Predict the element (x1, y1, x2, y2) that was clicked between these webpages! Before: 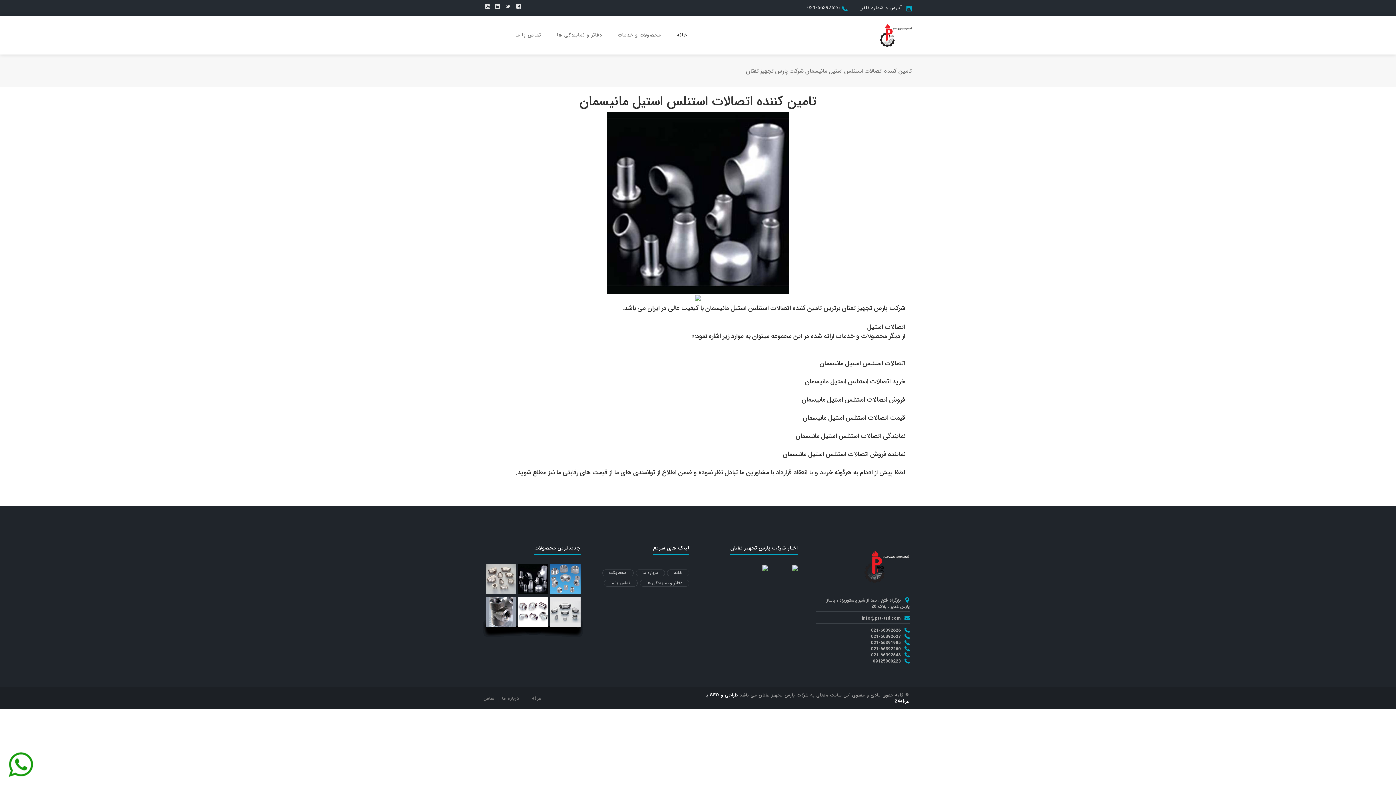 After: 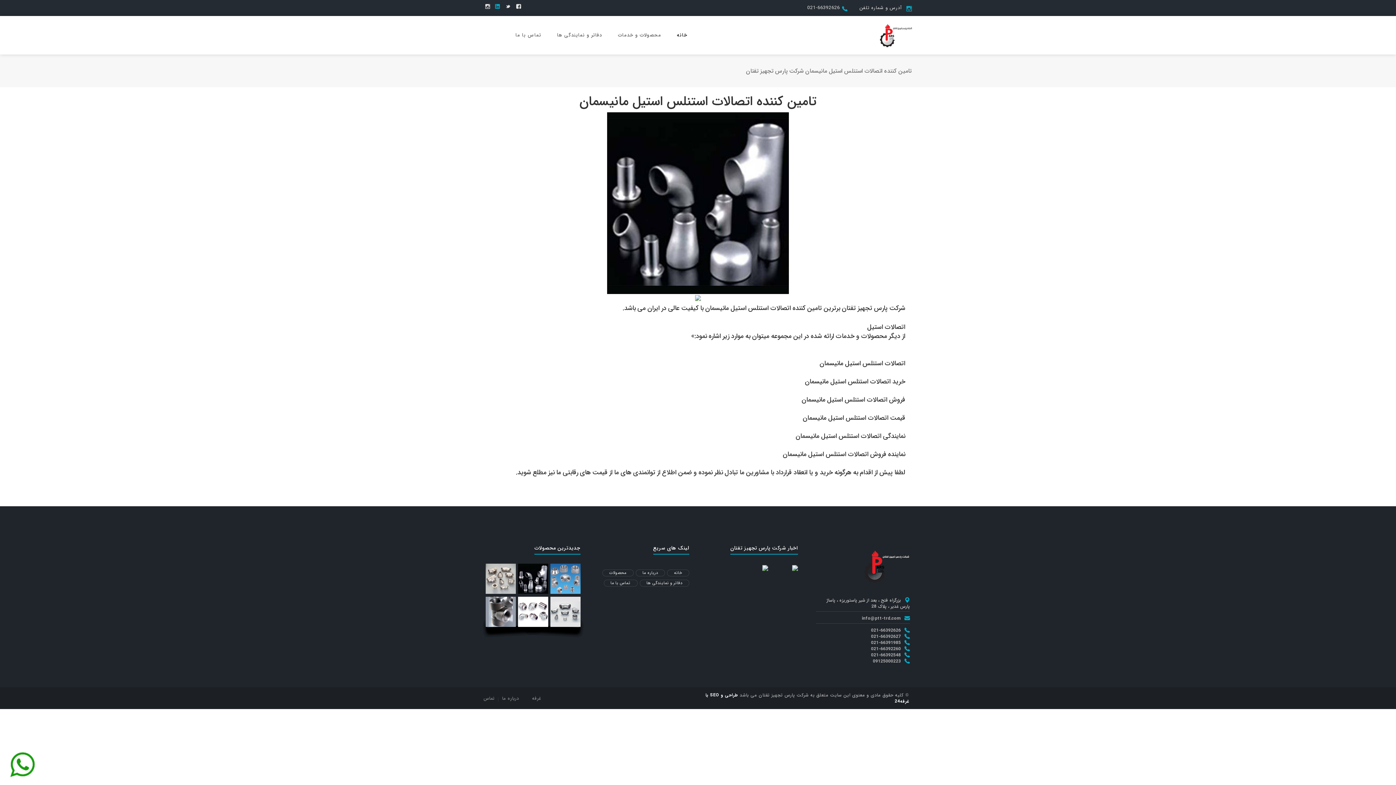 Action: bbox: (493, 1, 501, 12)